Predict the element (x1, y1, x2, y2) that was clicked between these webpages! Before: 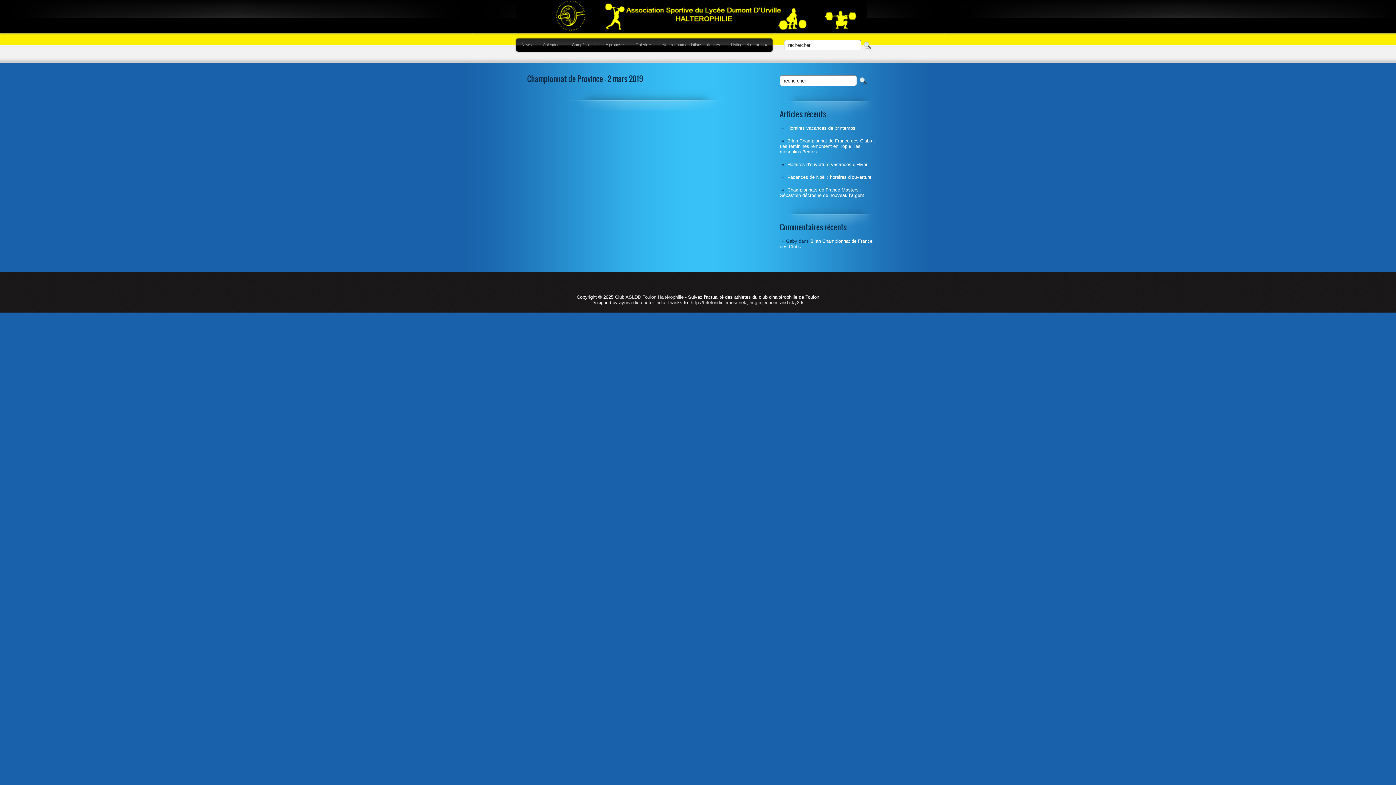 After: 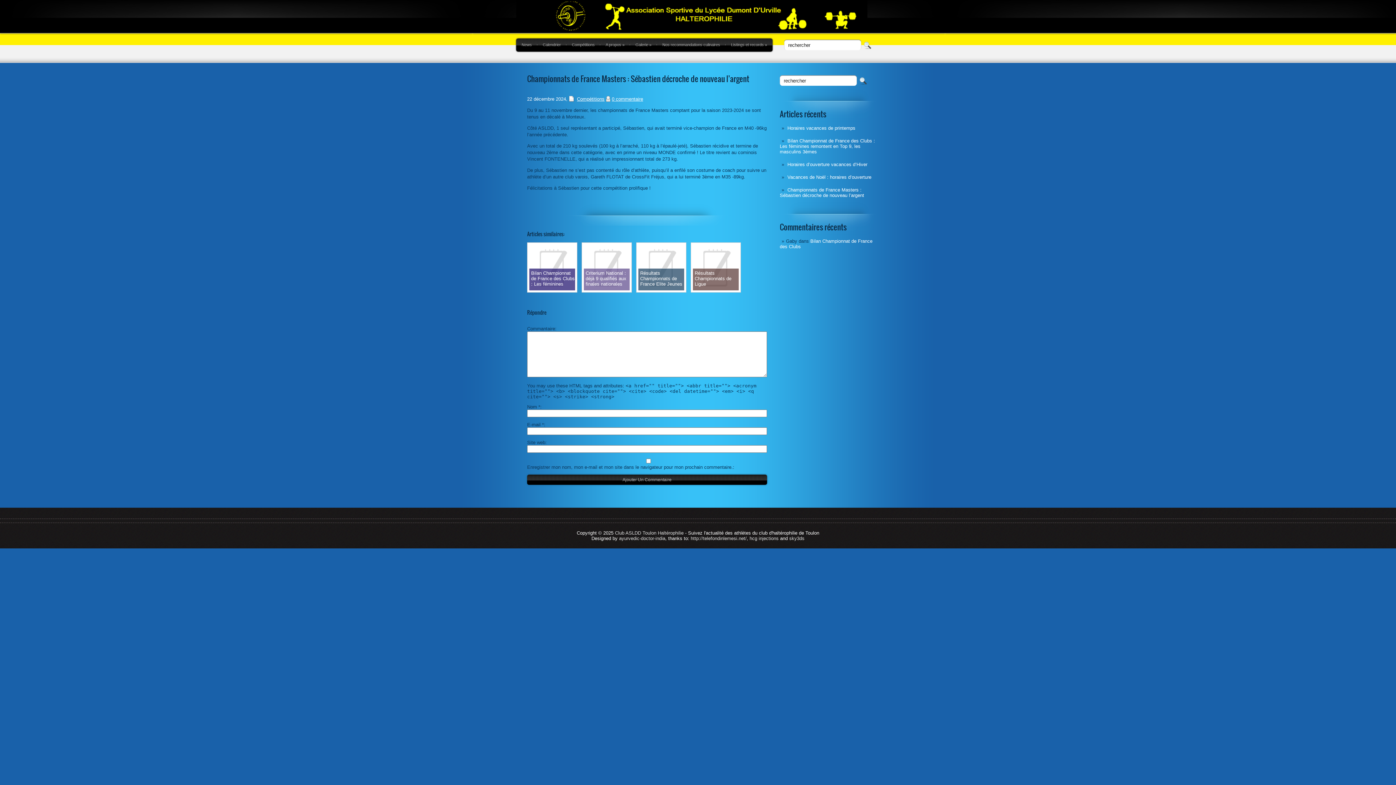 Action: label: Championnats de France Masters : Sébastien décroche de nouveau l’argent bbox: (780, 187, 864, 198)